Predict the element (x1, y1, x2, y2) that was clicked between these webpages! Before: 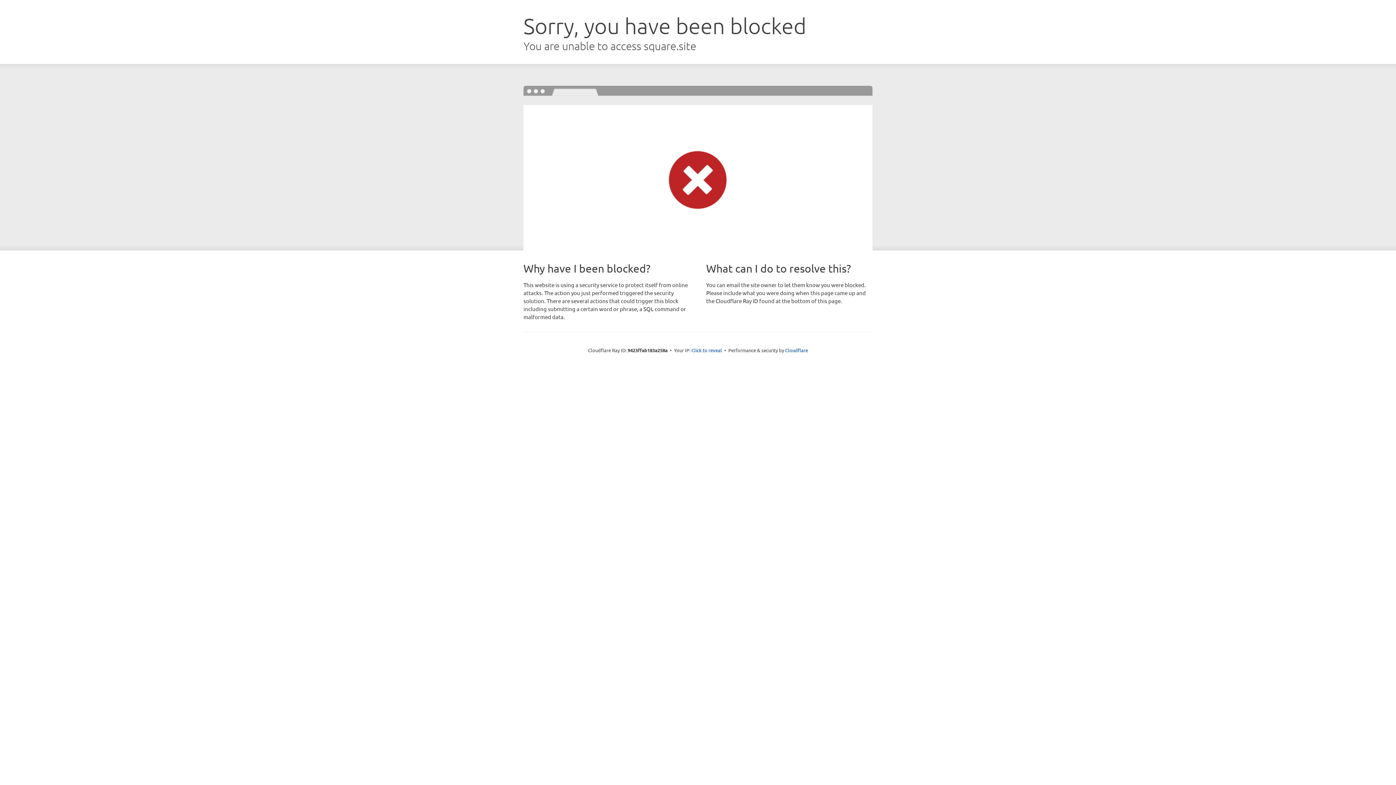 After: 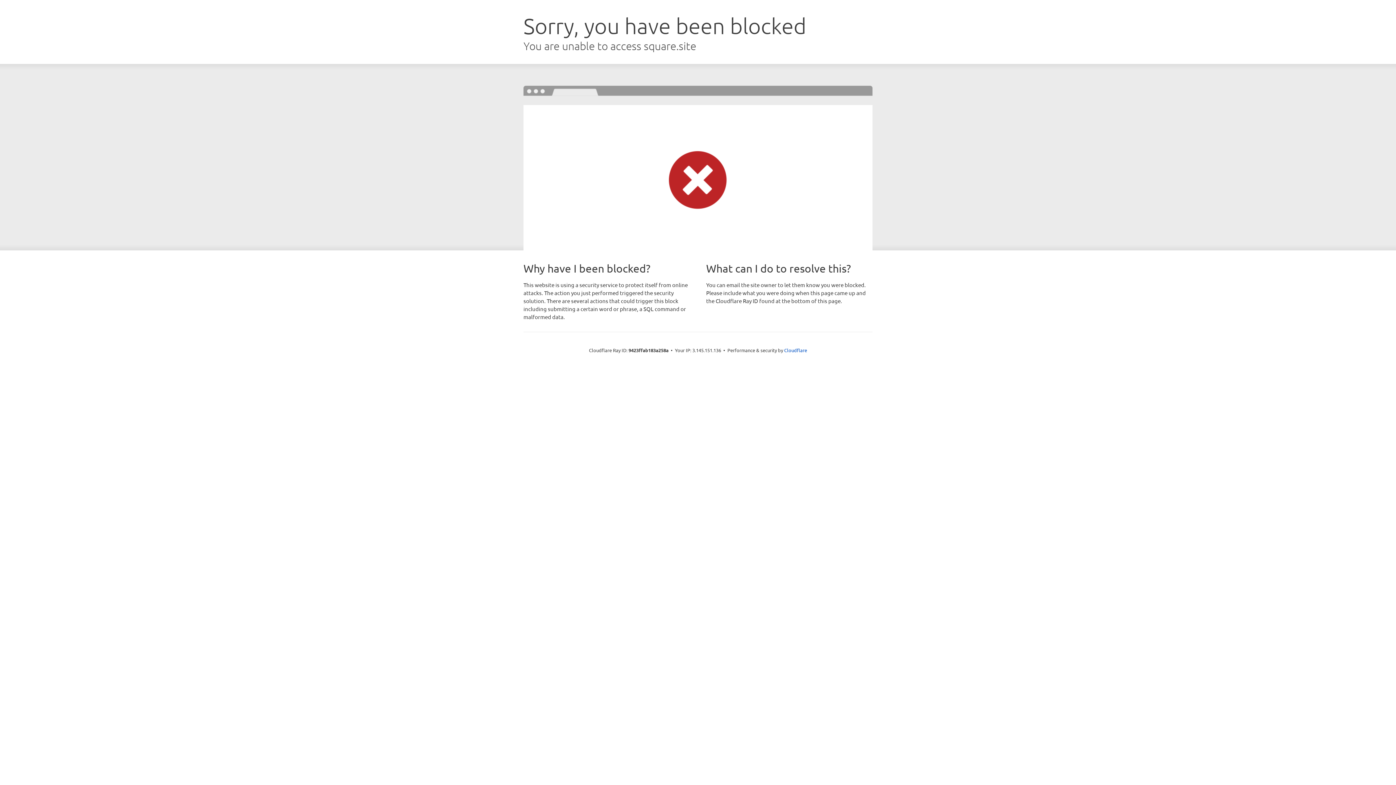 Action: bbox: (691, 346, 722, 353) label: Click to reveal